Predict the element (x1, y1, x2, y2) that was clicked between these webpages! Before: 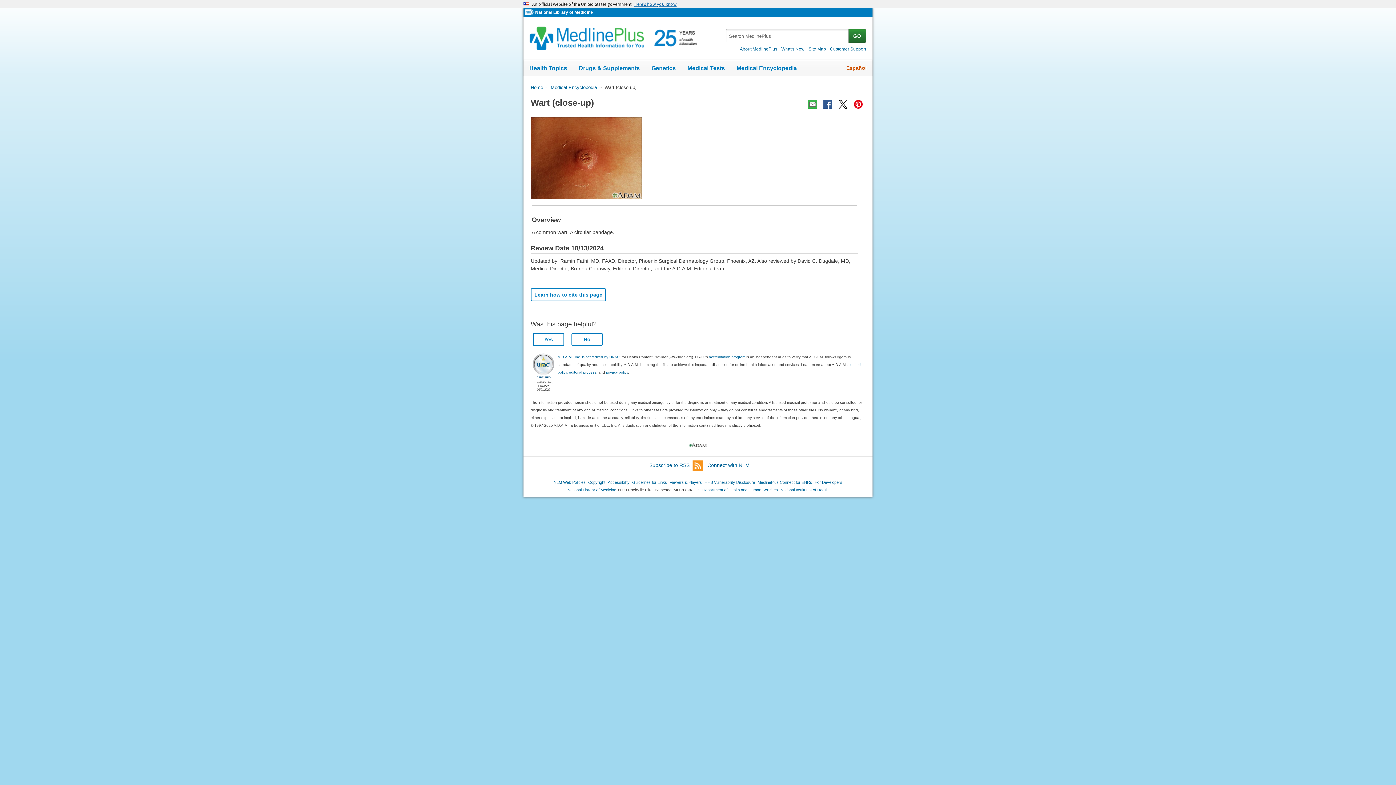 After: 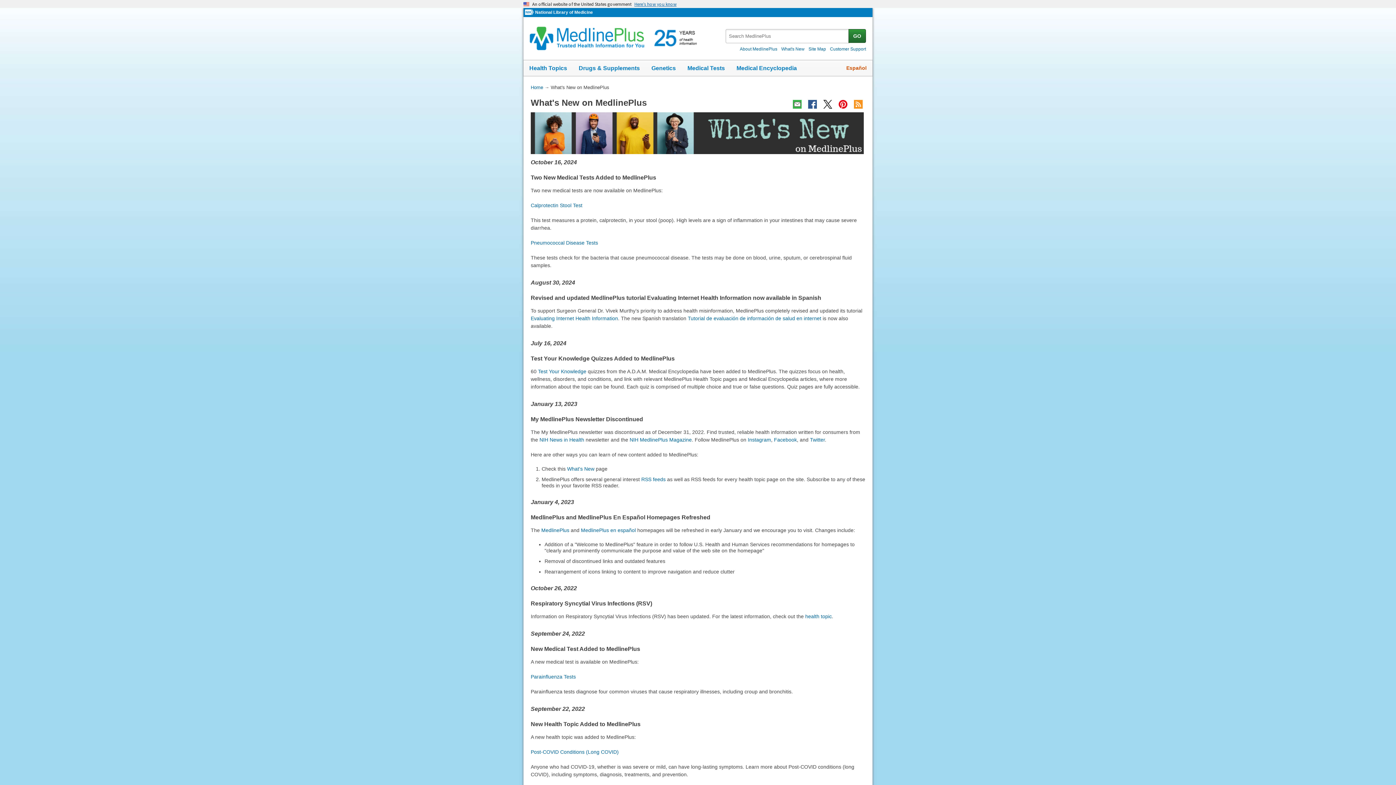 Action: label: What's New bbox: (780, 46, 806, 51)